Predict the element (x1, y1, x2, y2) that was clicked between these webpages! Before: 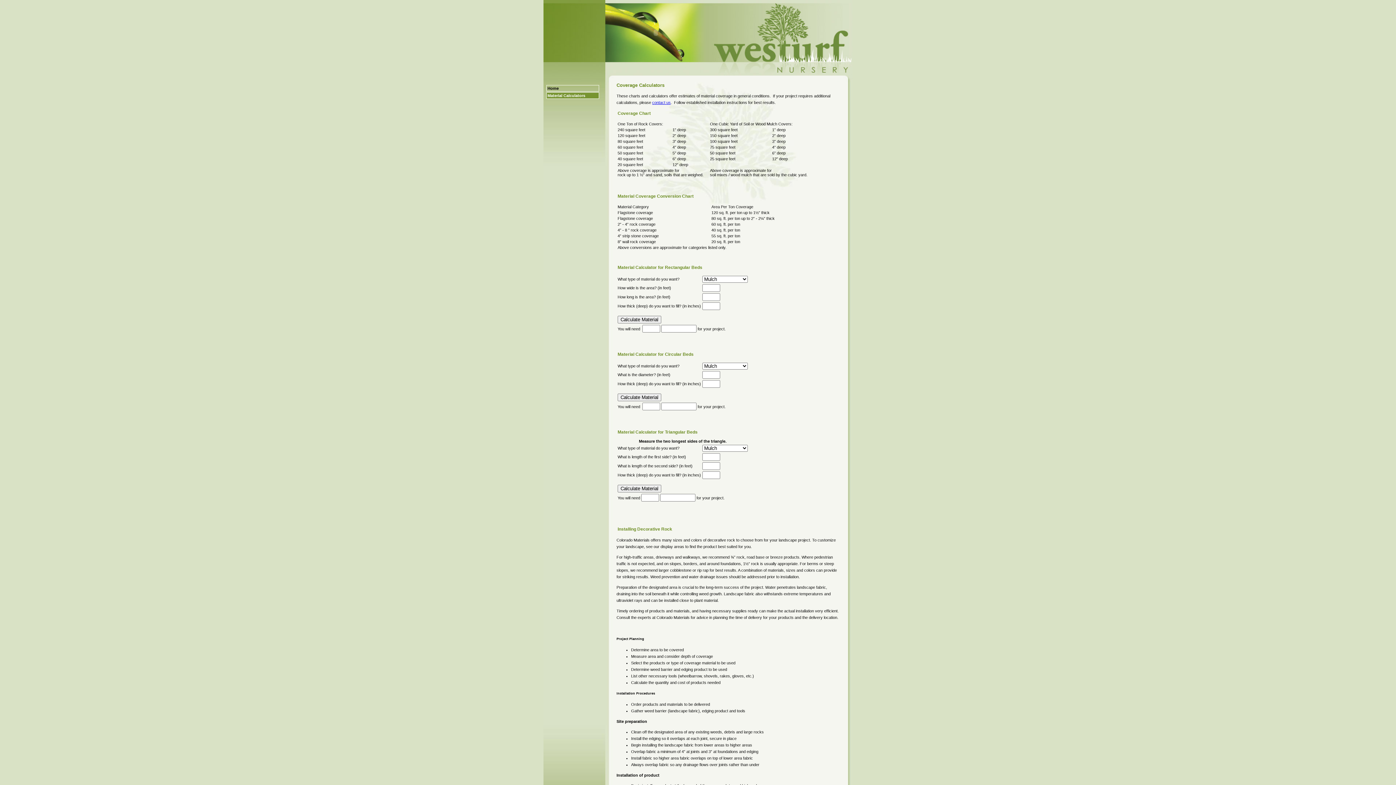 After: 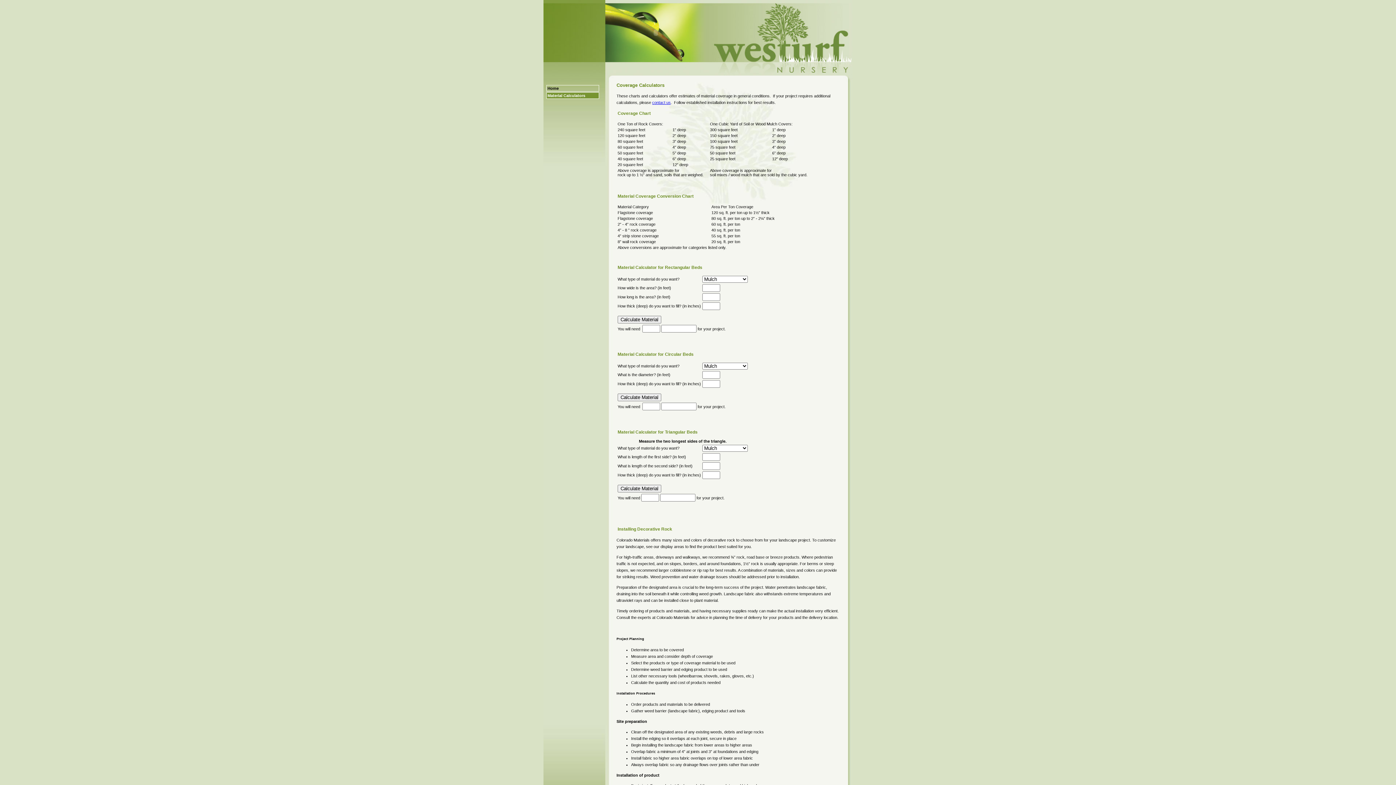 Action: bbox: (546, 92, 599, 98) label: Material Calculators